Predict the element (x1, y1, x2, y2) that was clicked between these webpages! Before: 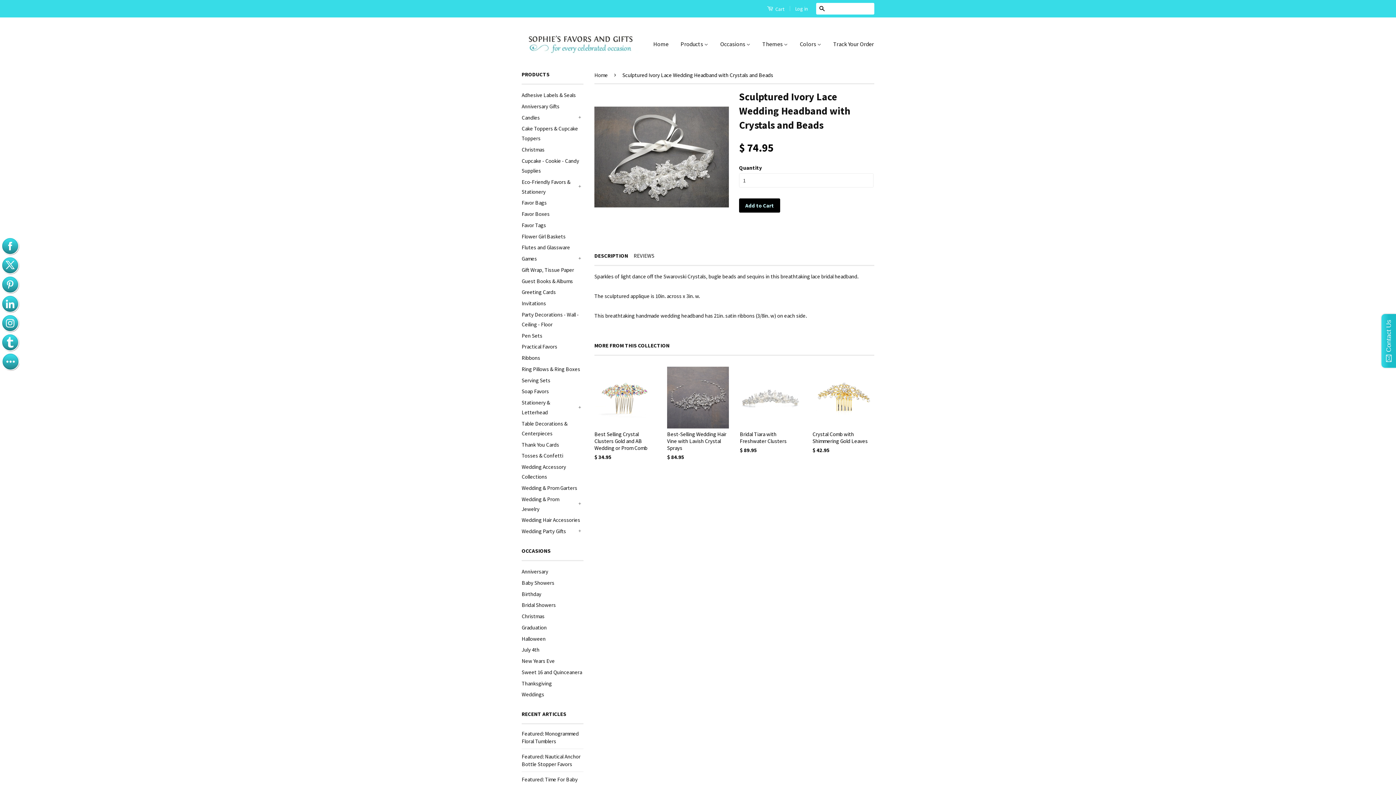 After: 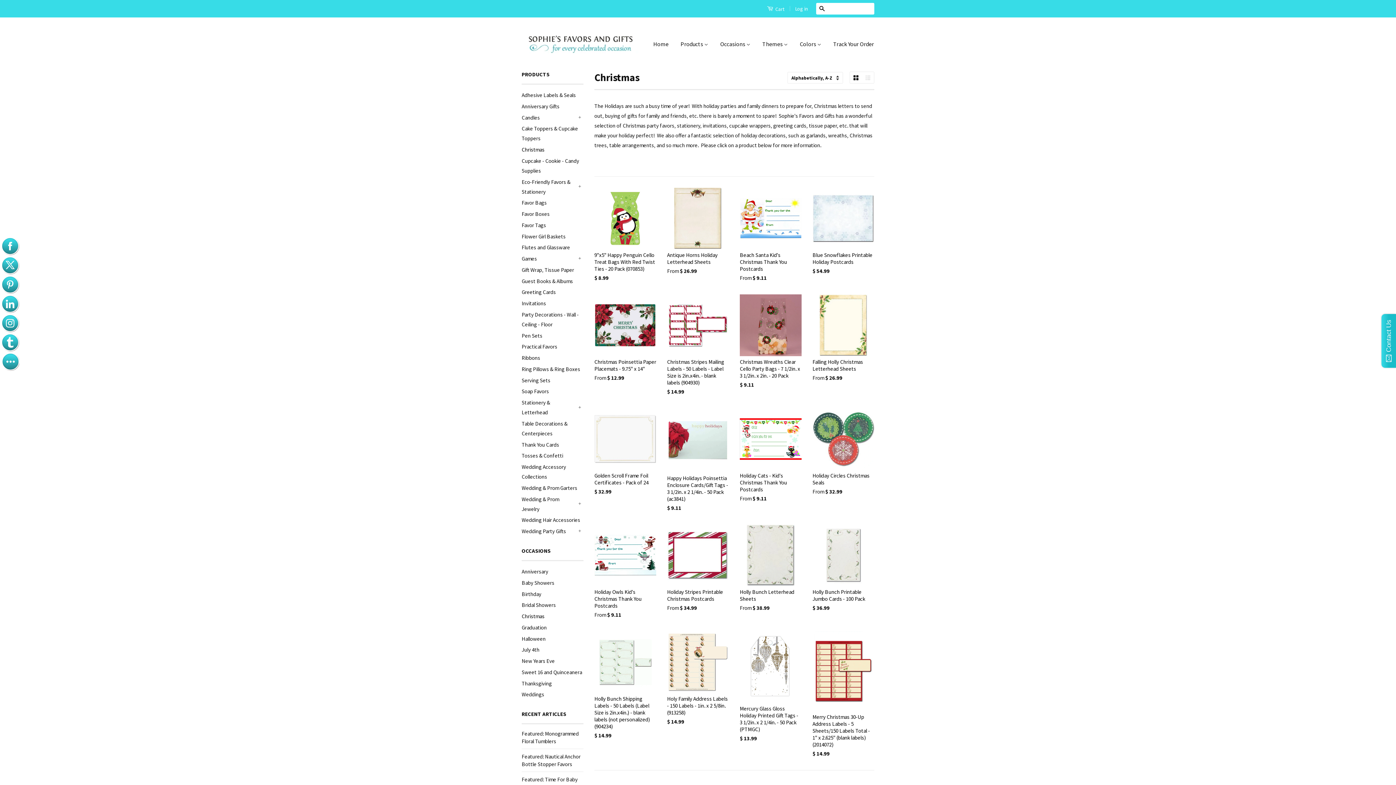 Action: label: Christmas bbox: (521, 146, 544, 153)